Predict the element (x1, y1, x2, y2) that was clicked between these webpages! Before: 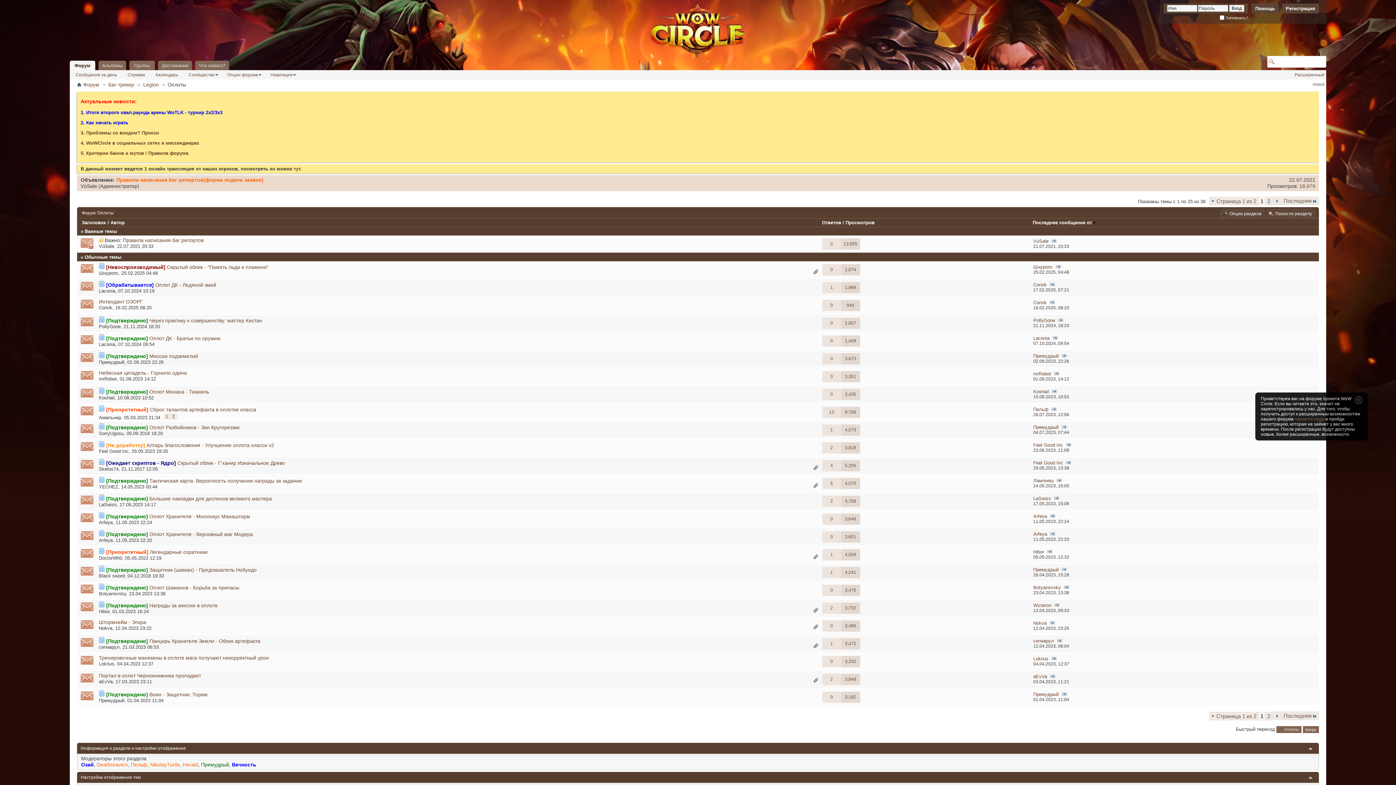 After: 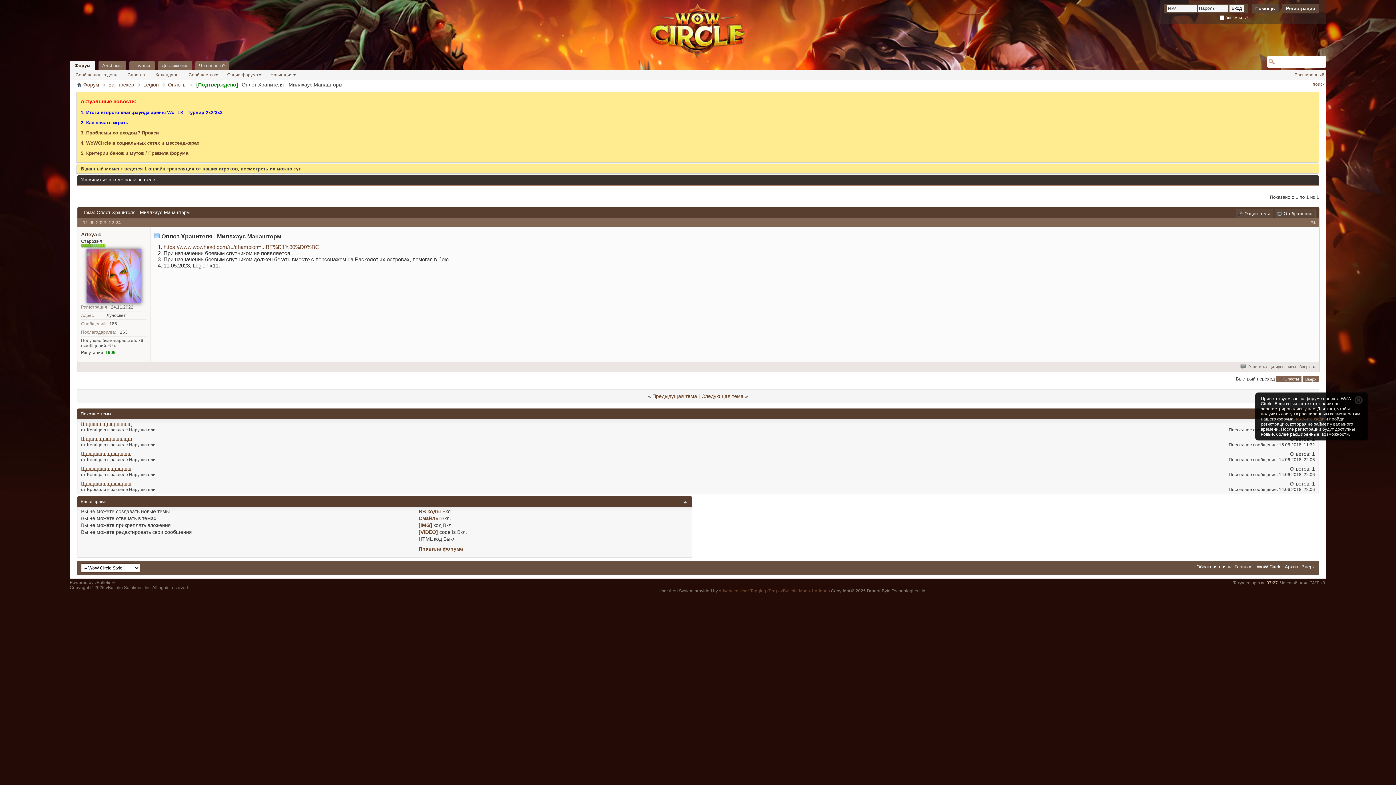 Action: bbox: (149, 513, 250, 519) label: Оплот Хранителя - Миллхаус Манашторм